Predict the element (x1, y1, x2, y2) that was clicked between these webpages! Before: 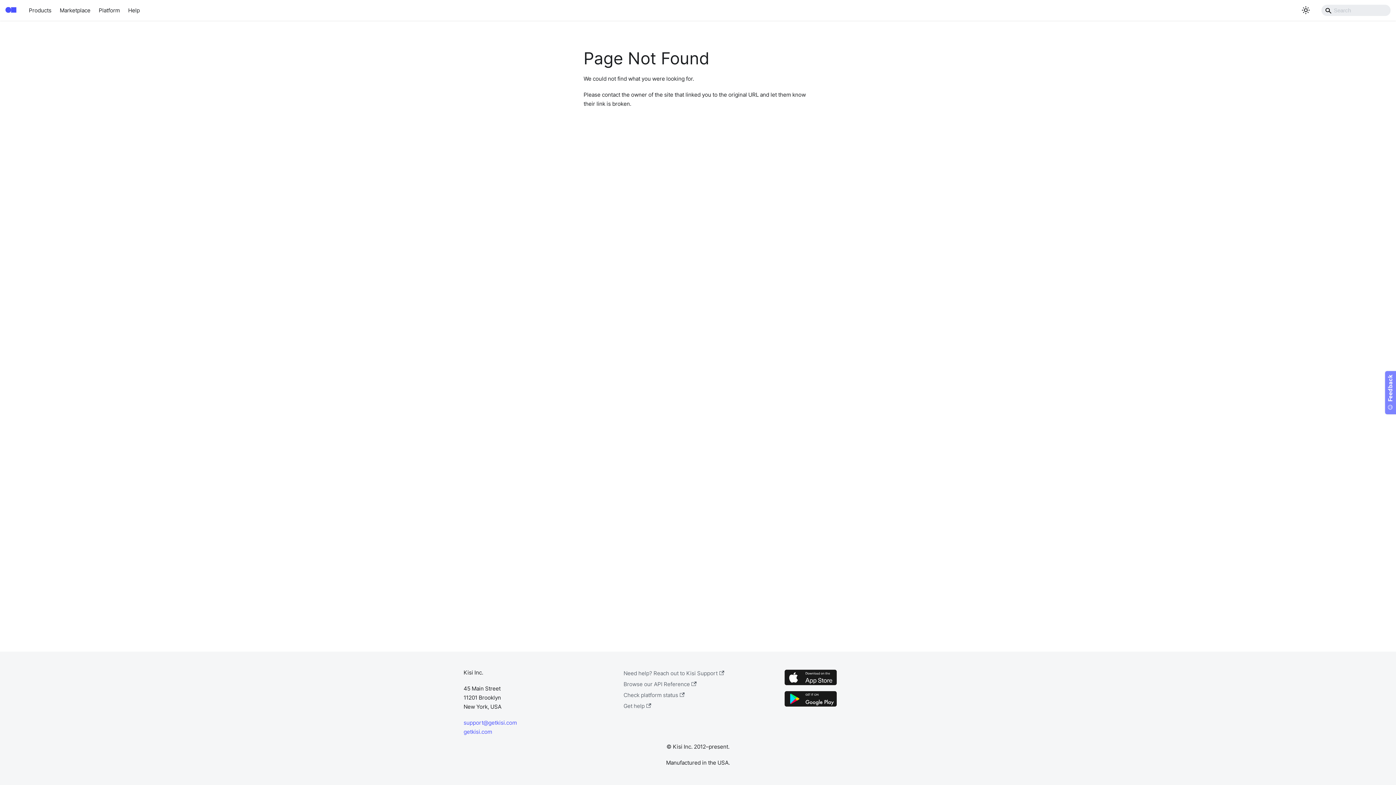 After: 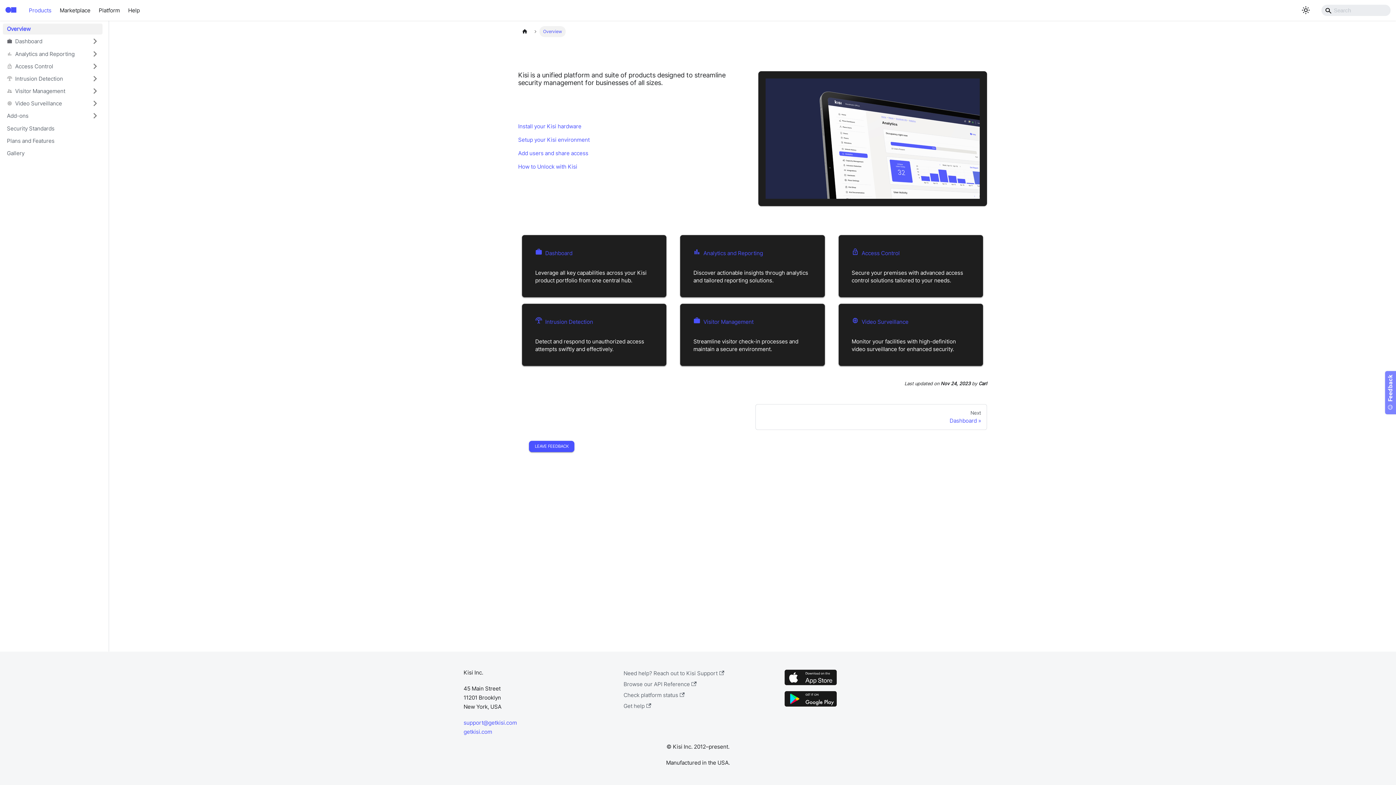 Action: bbox: (24, 4, 55, 16) label: Products